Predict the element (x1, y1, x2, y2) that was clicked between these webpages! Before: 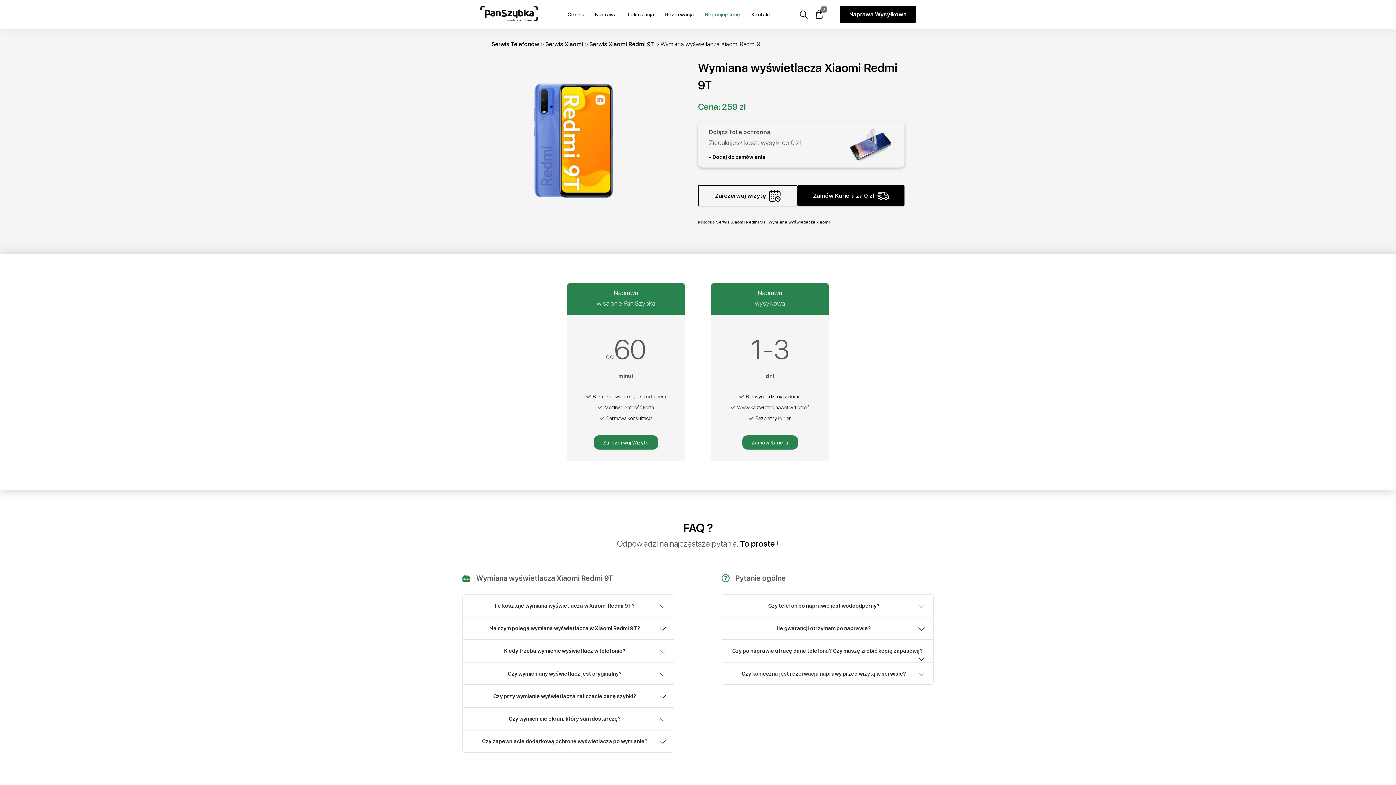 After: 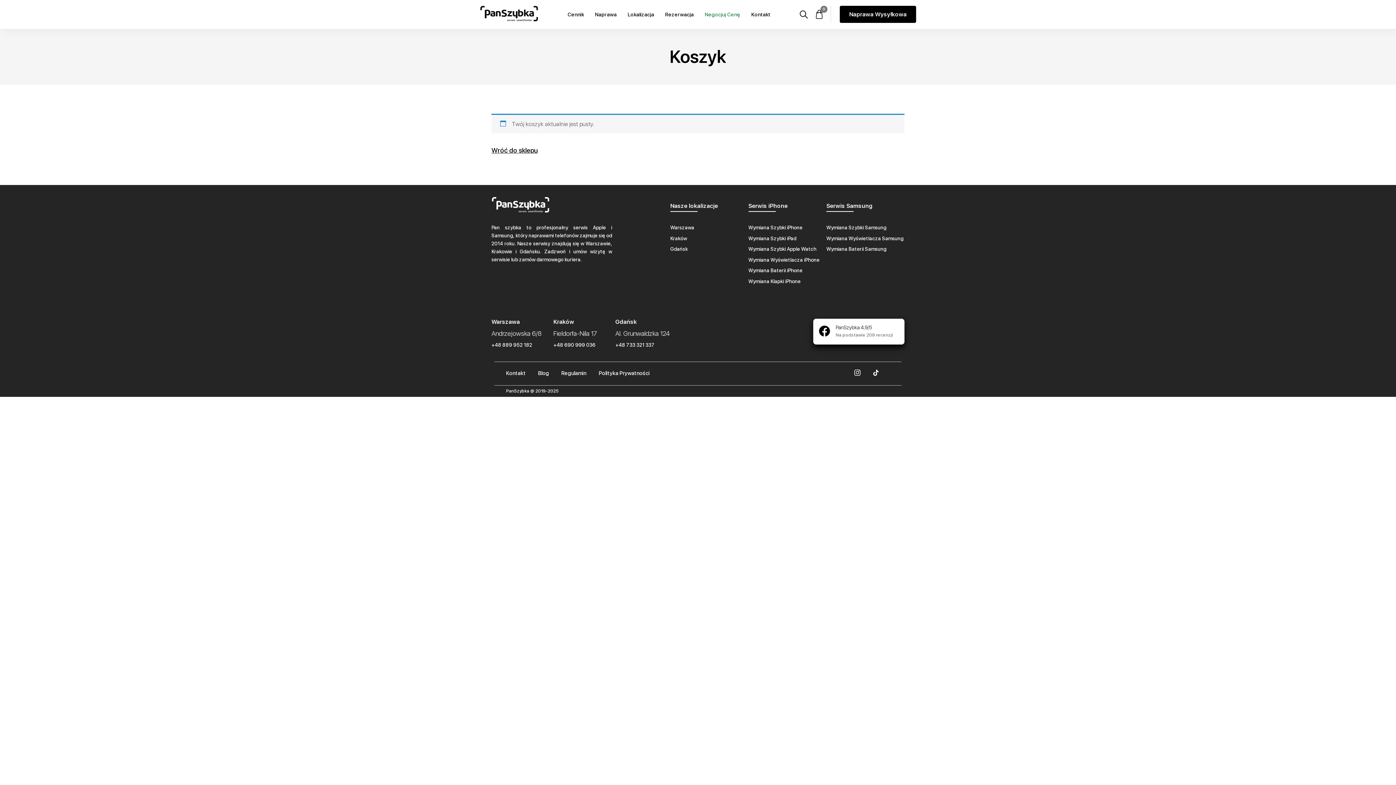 Action: bbox: (814, 9, 824, 18) label: 0